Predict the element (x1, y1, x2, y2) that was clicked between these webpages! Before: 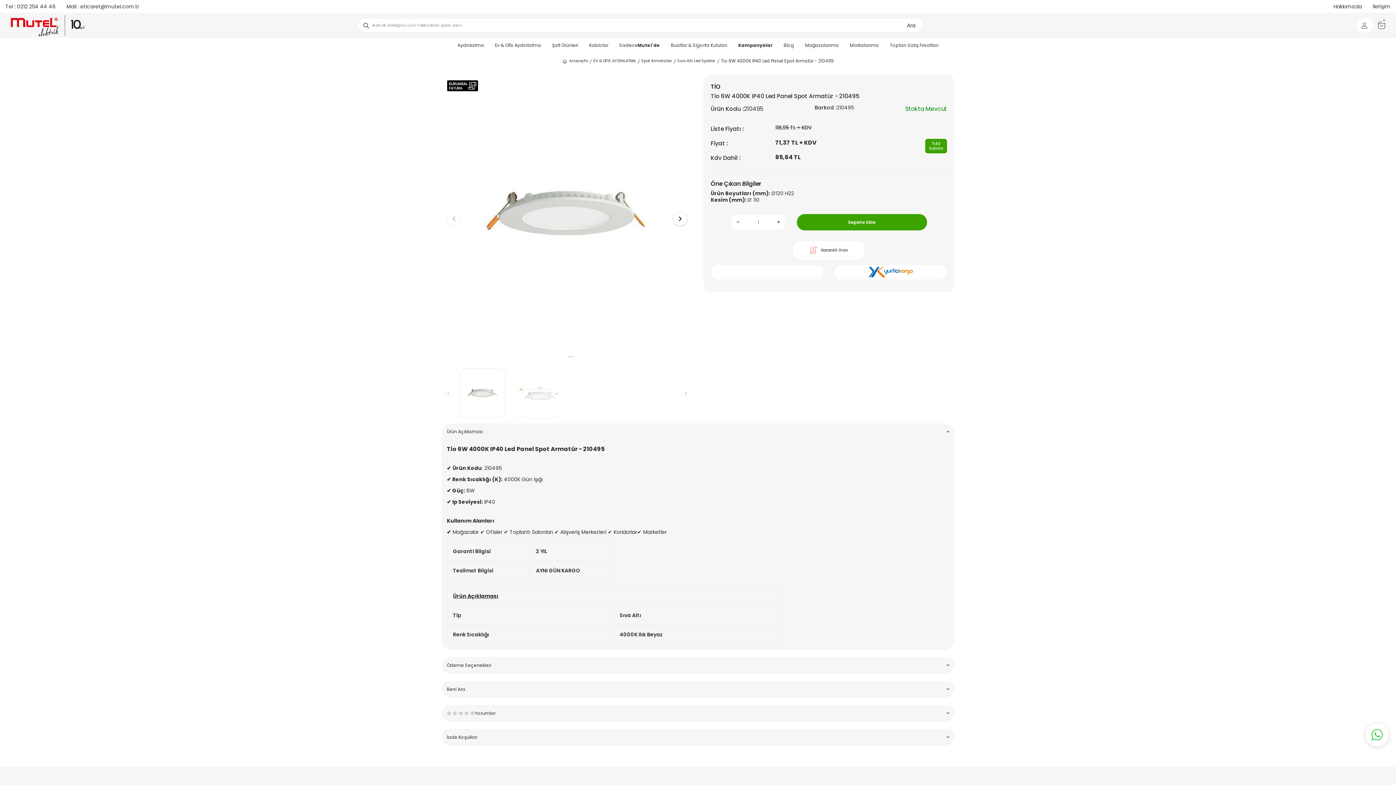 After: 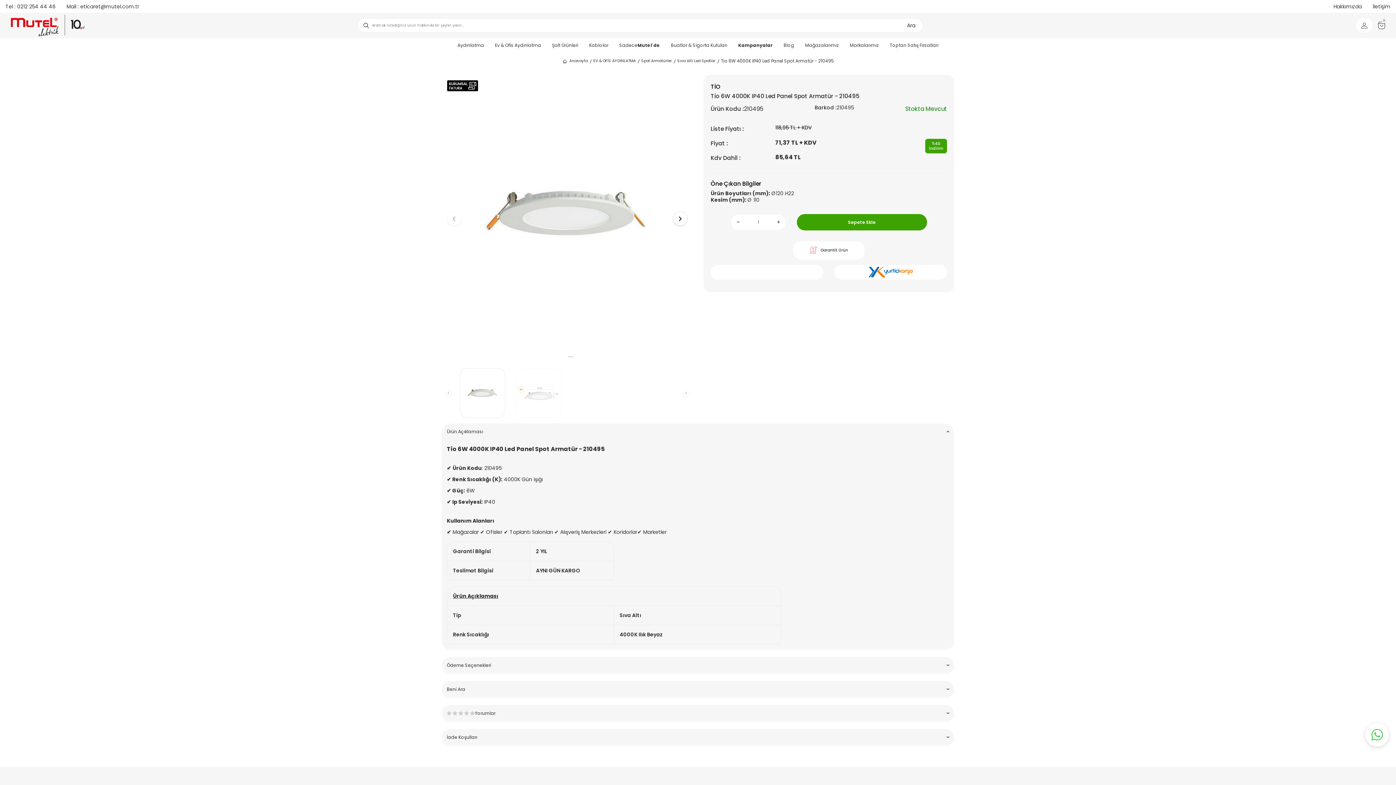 Action: label: Mail : eticaret@mutel.com.tr bbox: (61, 2, 144, 10)